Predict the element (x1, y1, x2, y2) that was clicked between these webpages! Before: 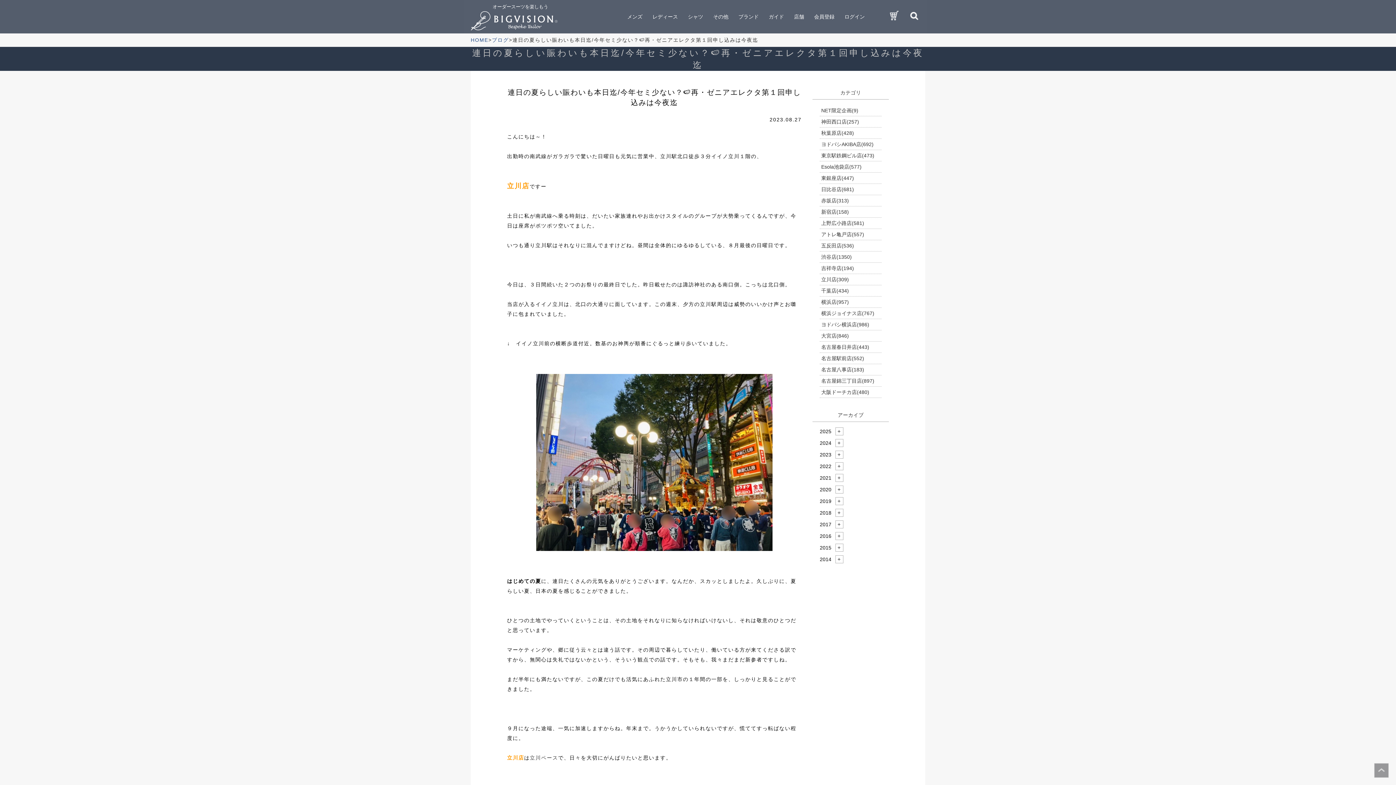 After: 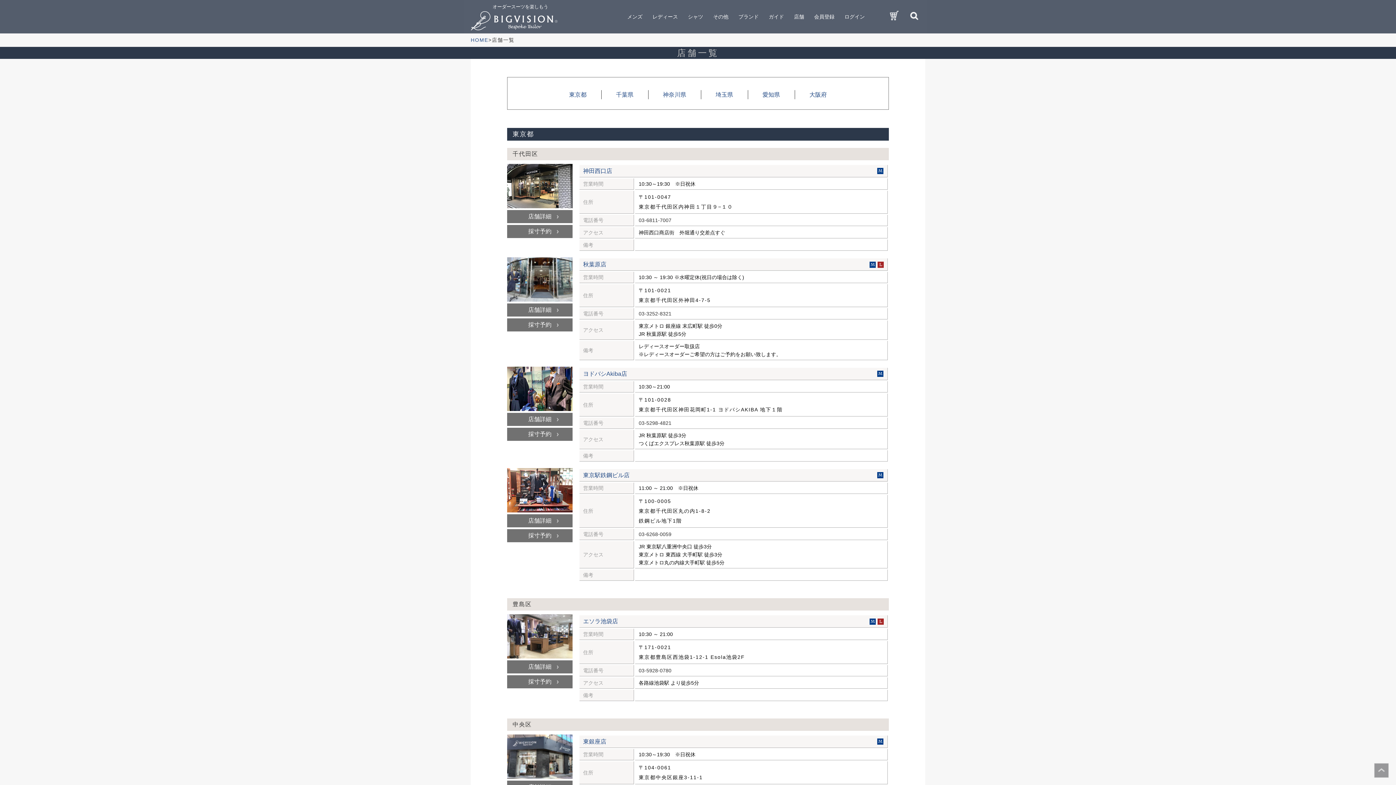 Action: bbox: (794, 9, 804, 25) label: 店舗